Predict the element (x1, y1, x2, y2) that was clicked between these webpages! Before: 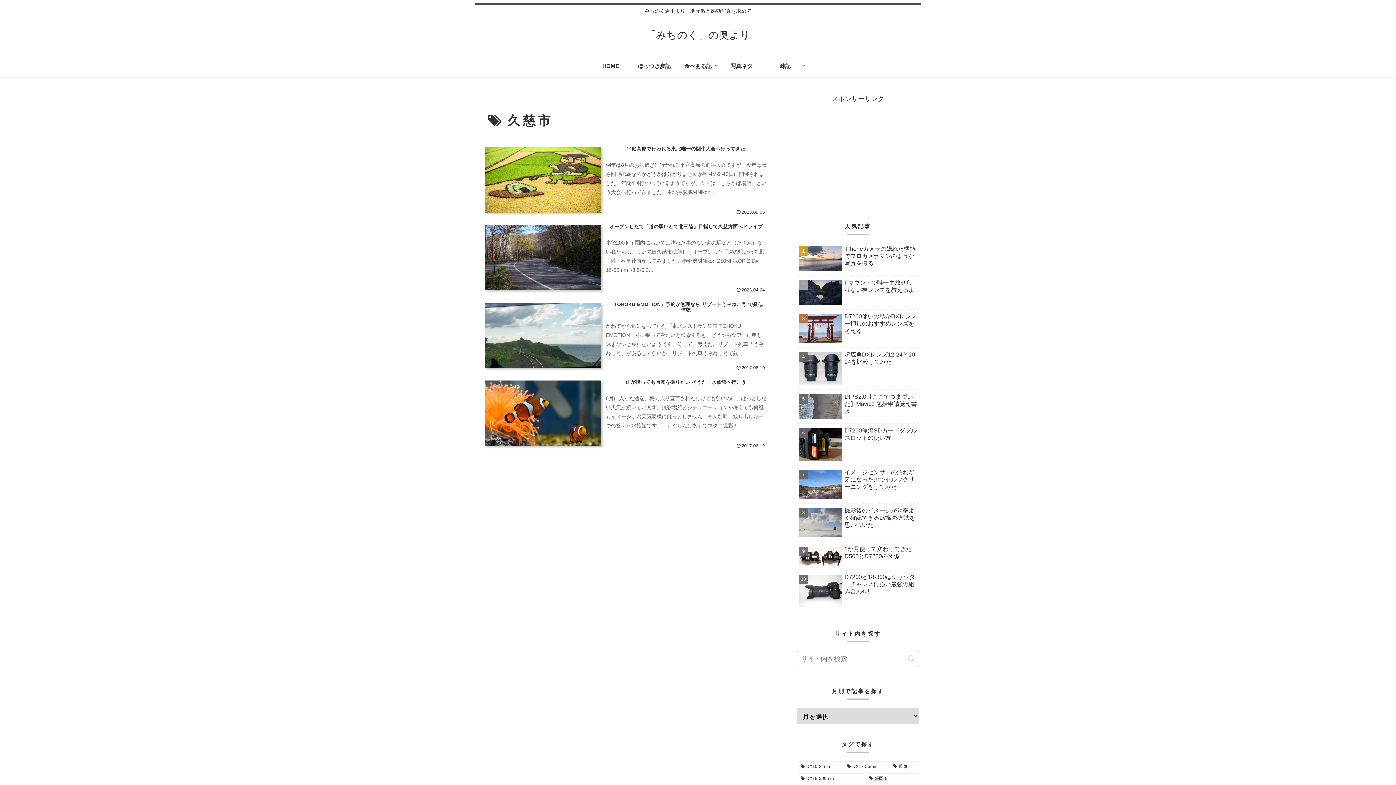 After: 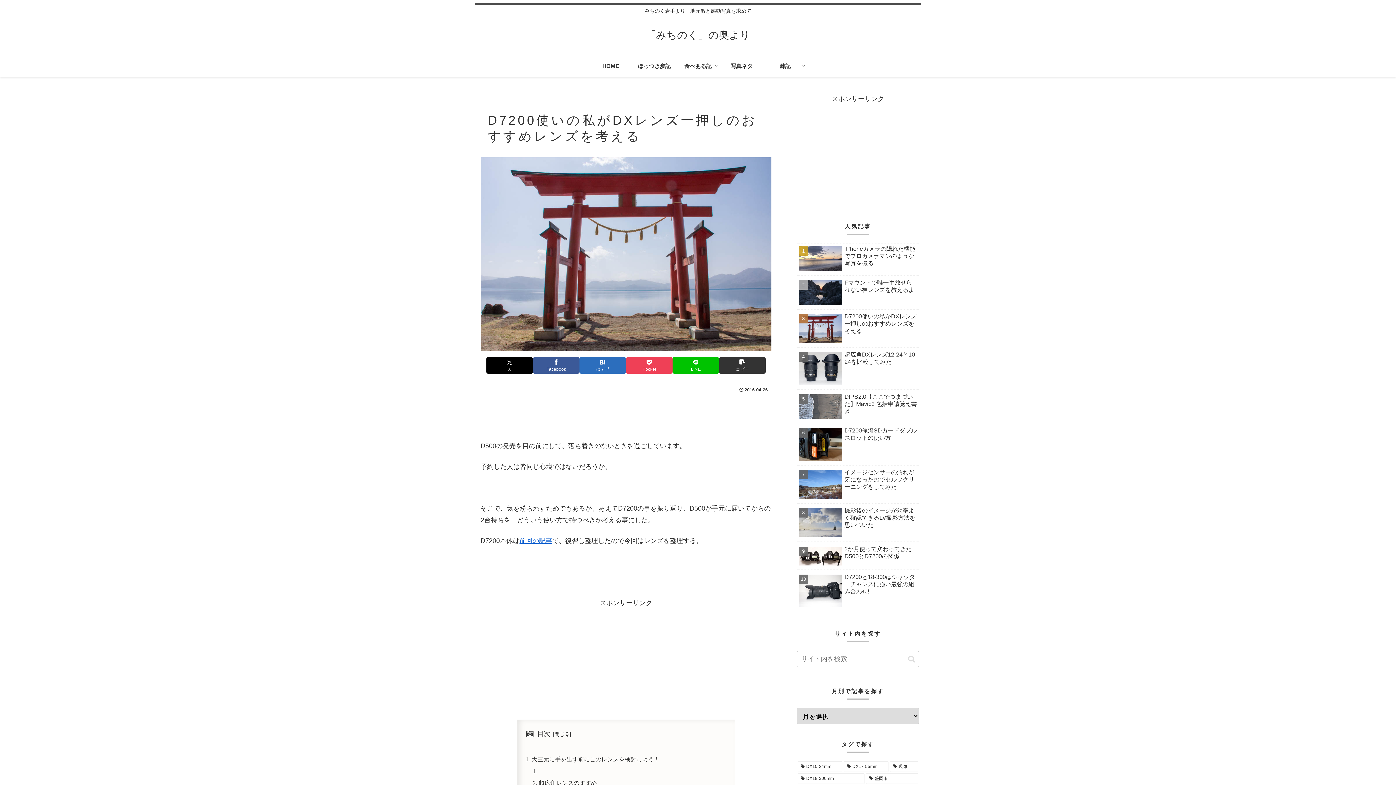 Action: label: D7200使いの私がDXレンズ一押しのおすすめレンズを考える bbox: (797, 311, 919, 348)